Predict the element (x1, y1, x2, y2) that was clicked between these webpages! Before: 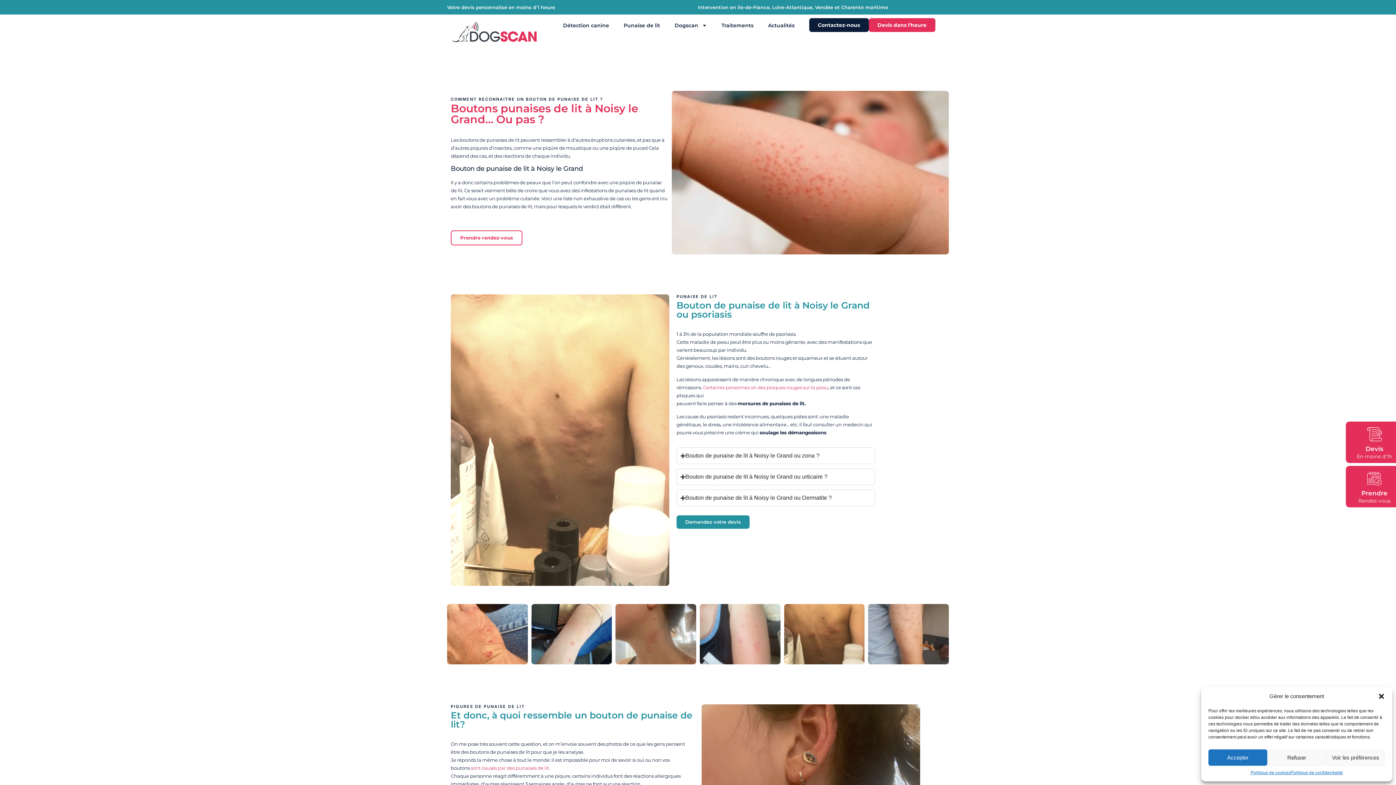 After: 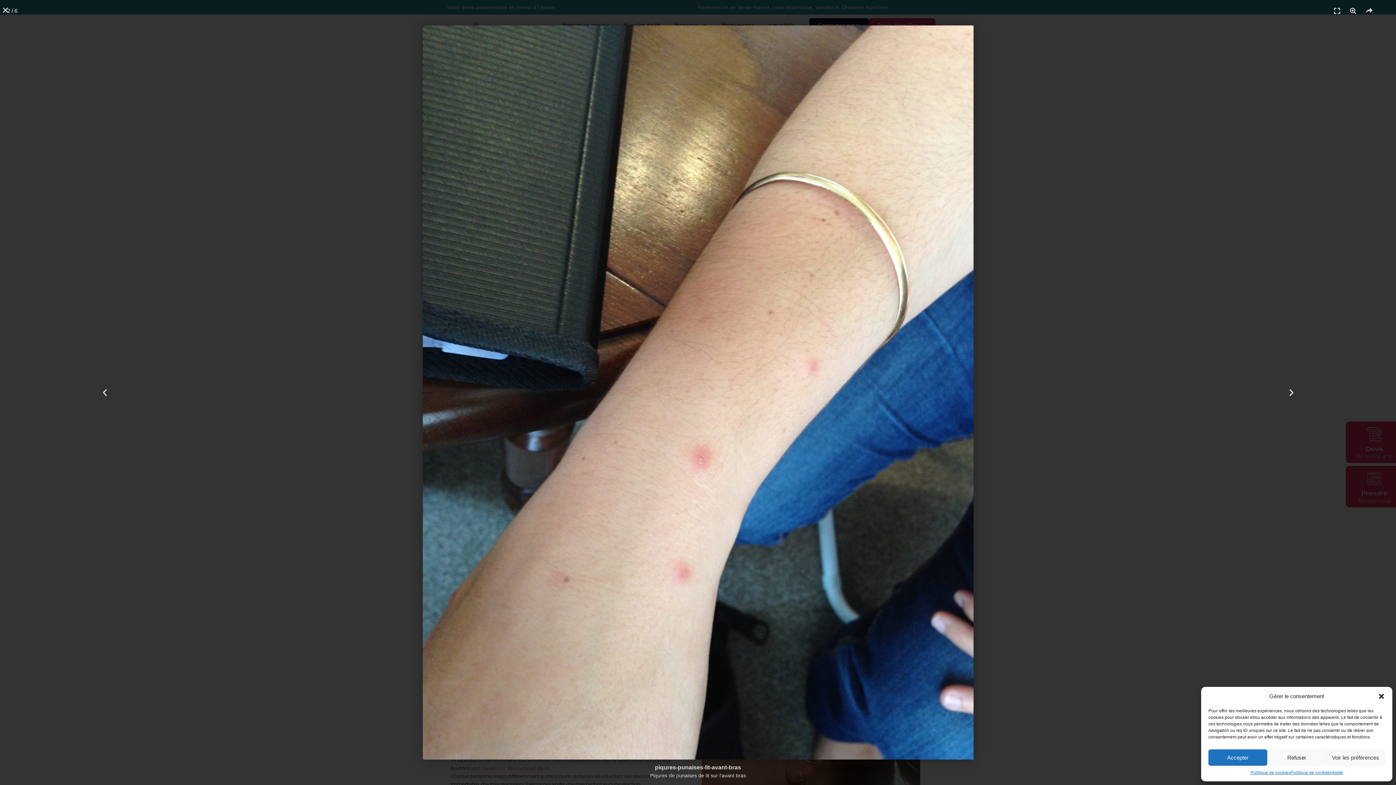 Action: bbox: (531, 604, 612, 664)